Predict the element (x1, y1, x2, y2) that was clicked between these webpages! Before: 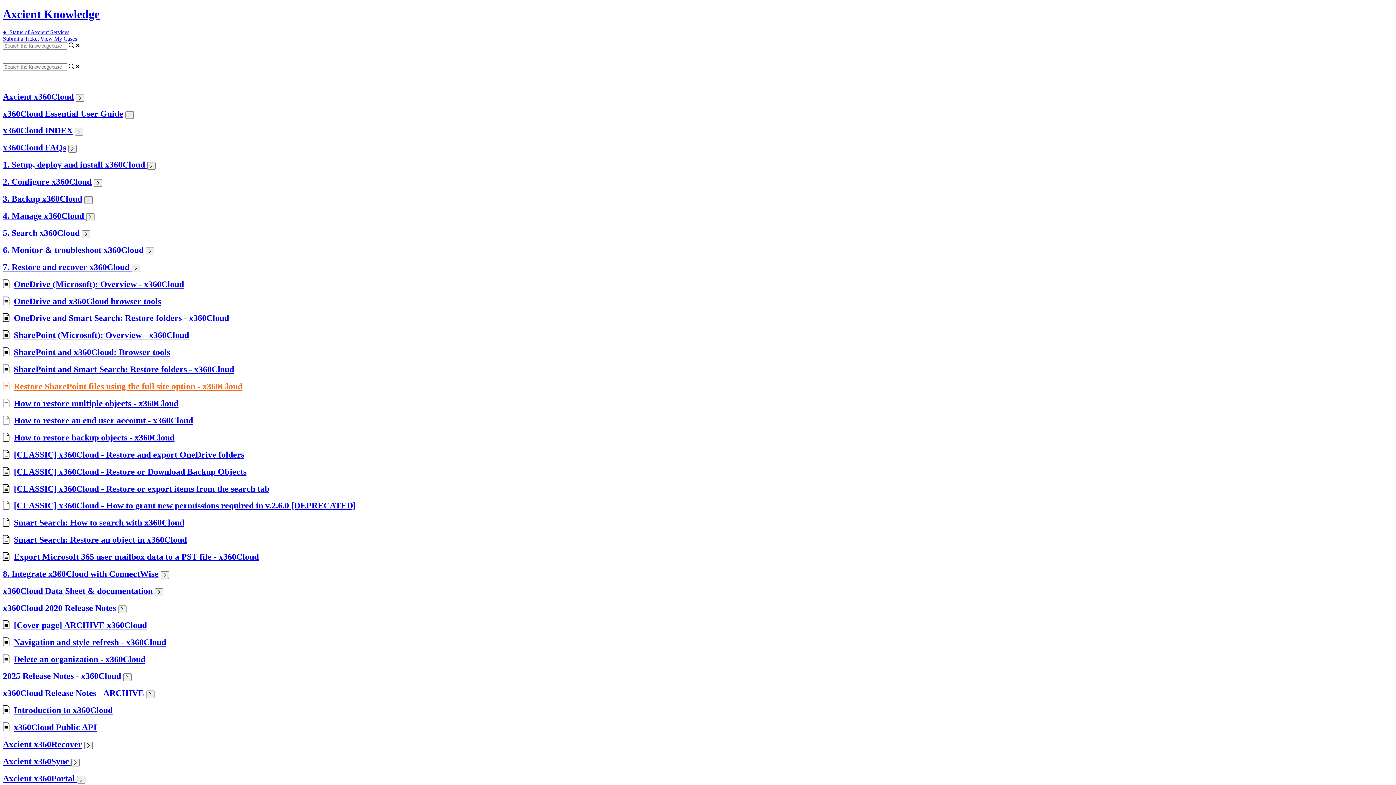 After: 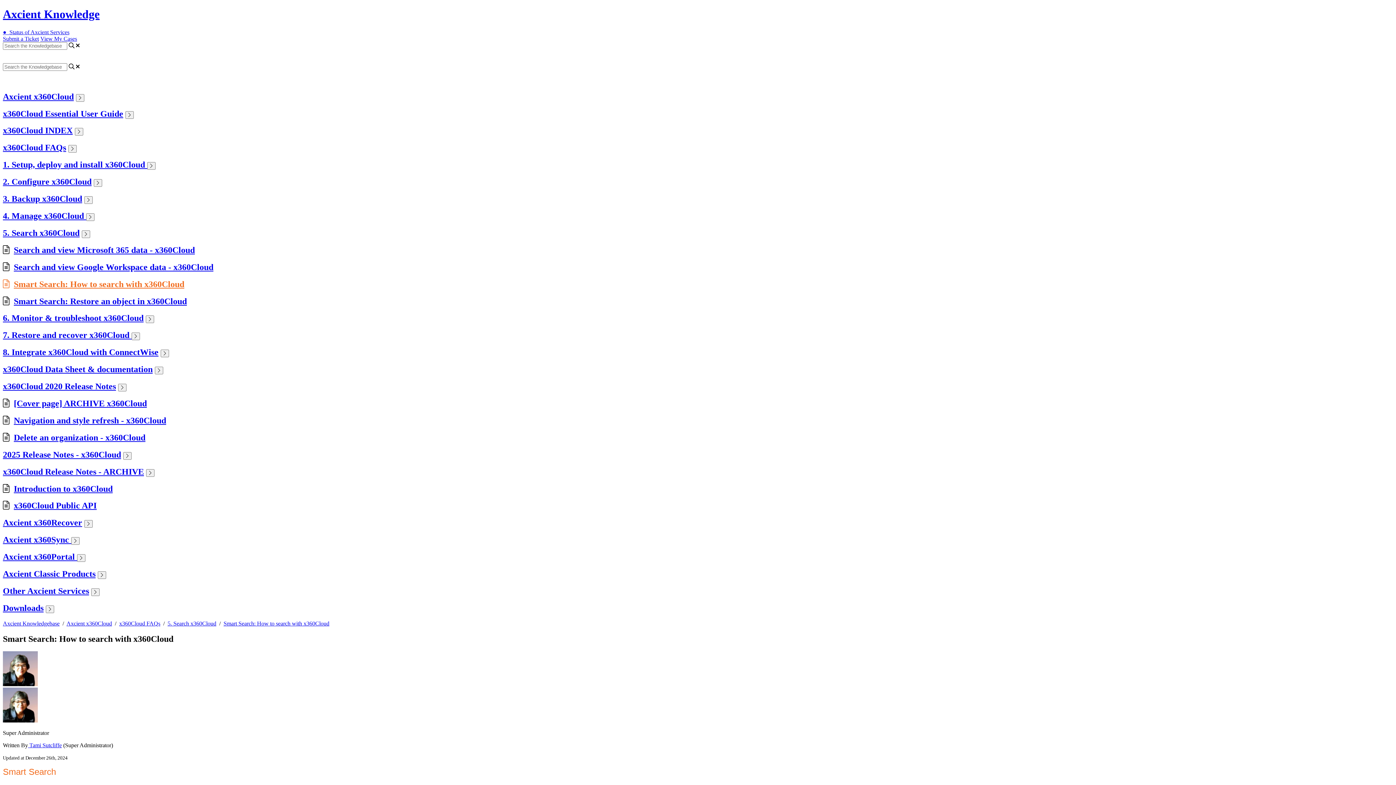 Action: label: Smart Search: How to search with x360Cloud bbox: (13, 518, 184, 527)